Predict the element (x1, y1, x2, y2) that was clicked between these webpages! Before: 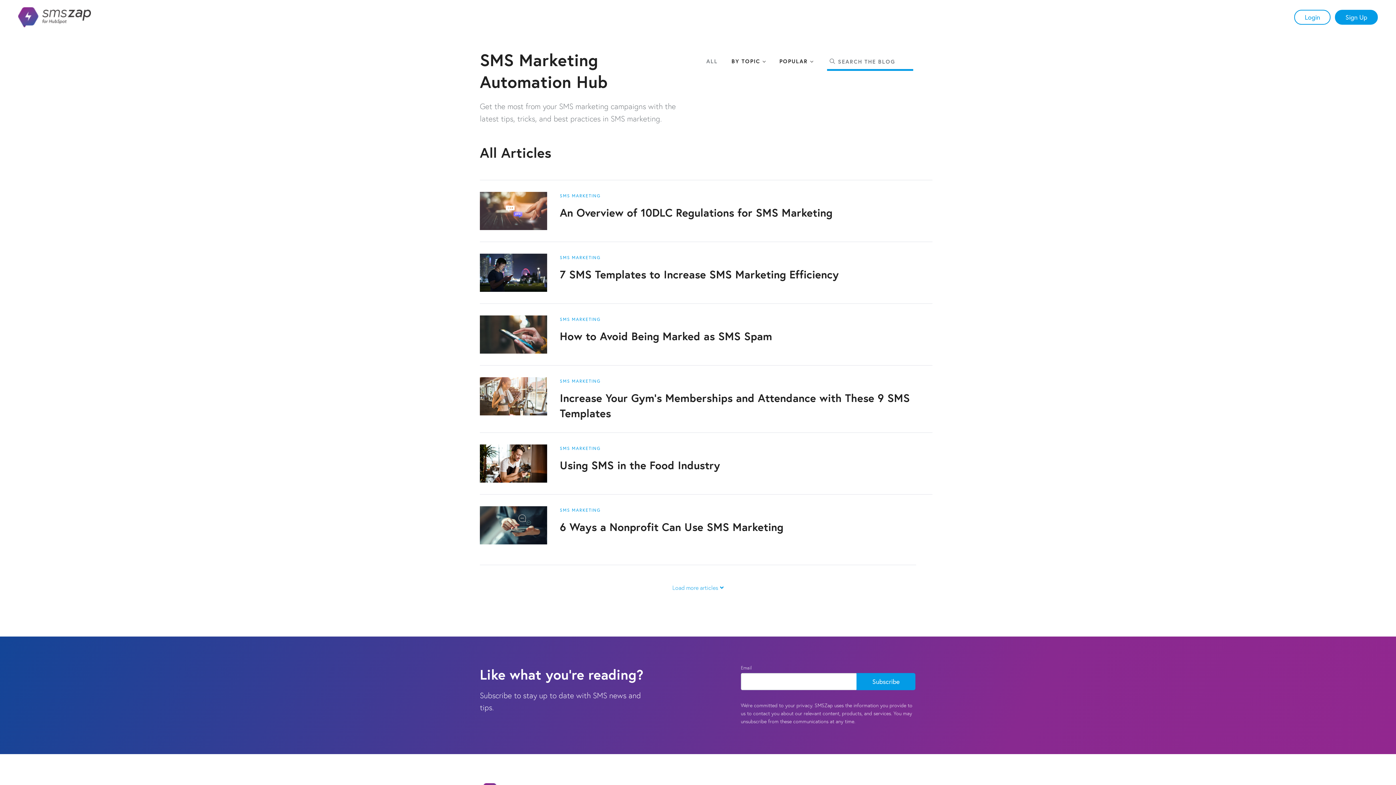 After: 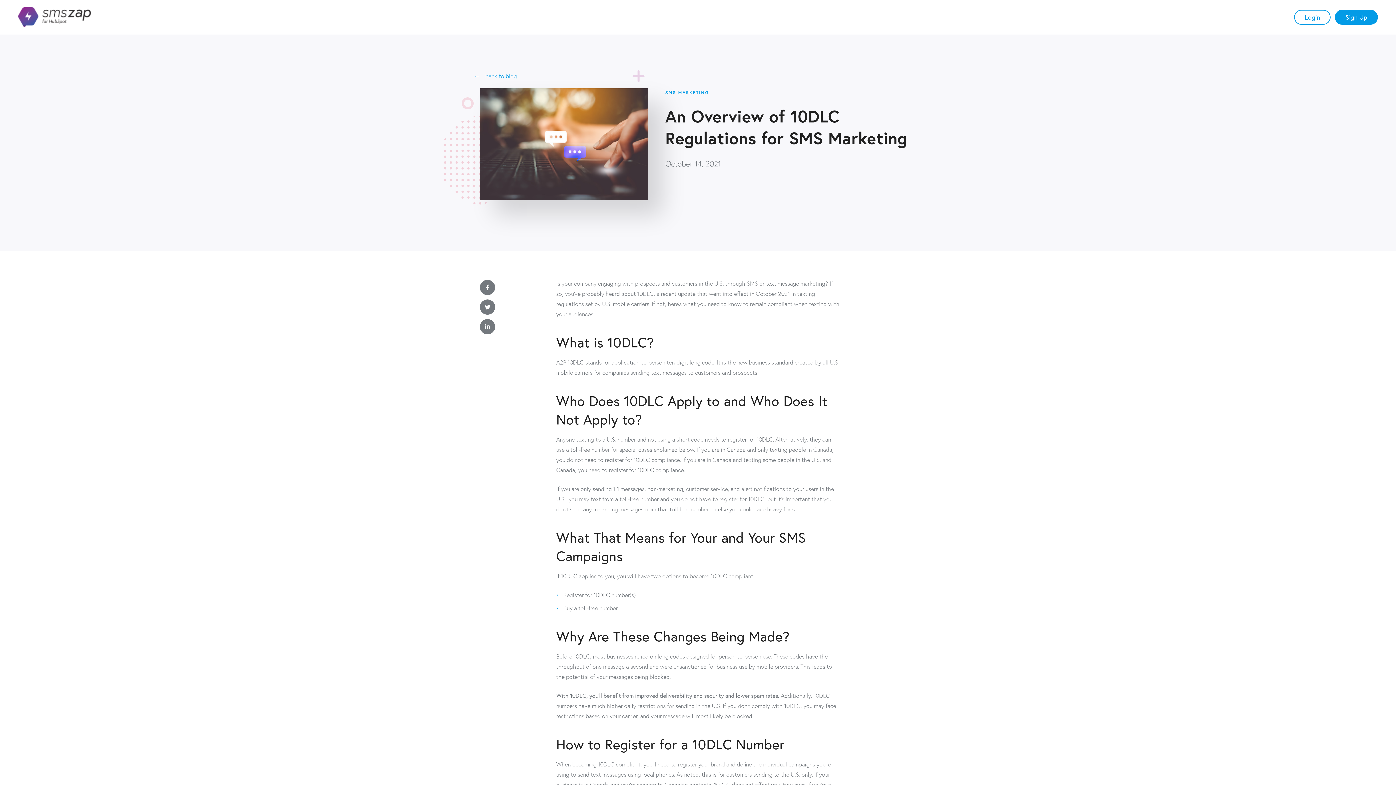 Action: label: An Overview of 10DLC Regulations for SMS Marketing bbox: (560, 205, 832, 219)